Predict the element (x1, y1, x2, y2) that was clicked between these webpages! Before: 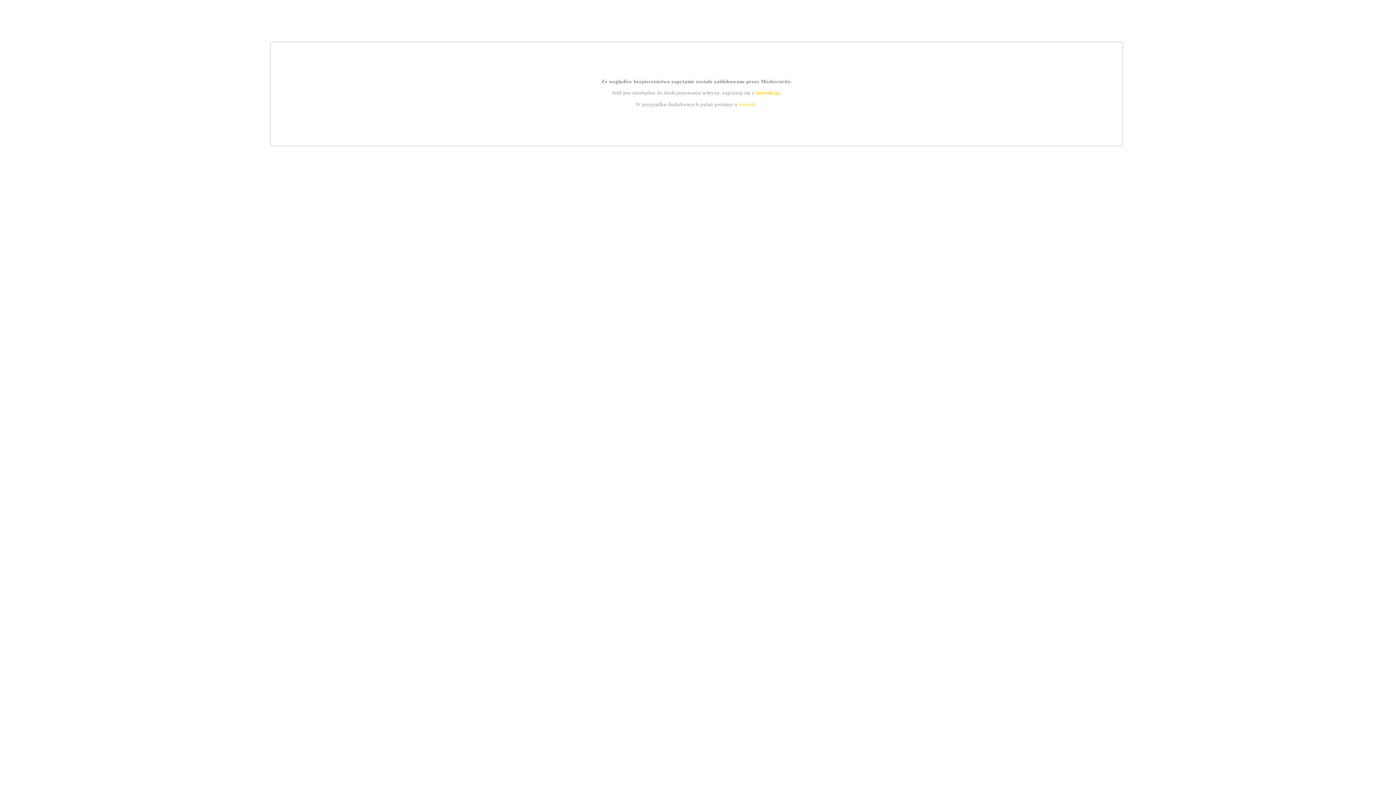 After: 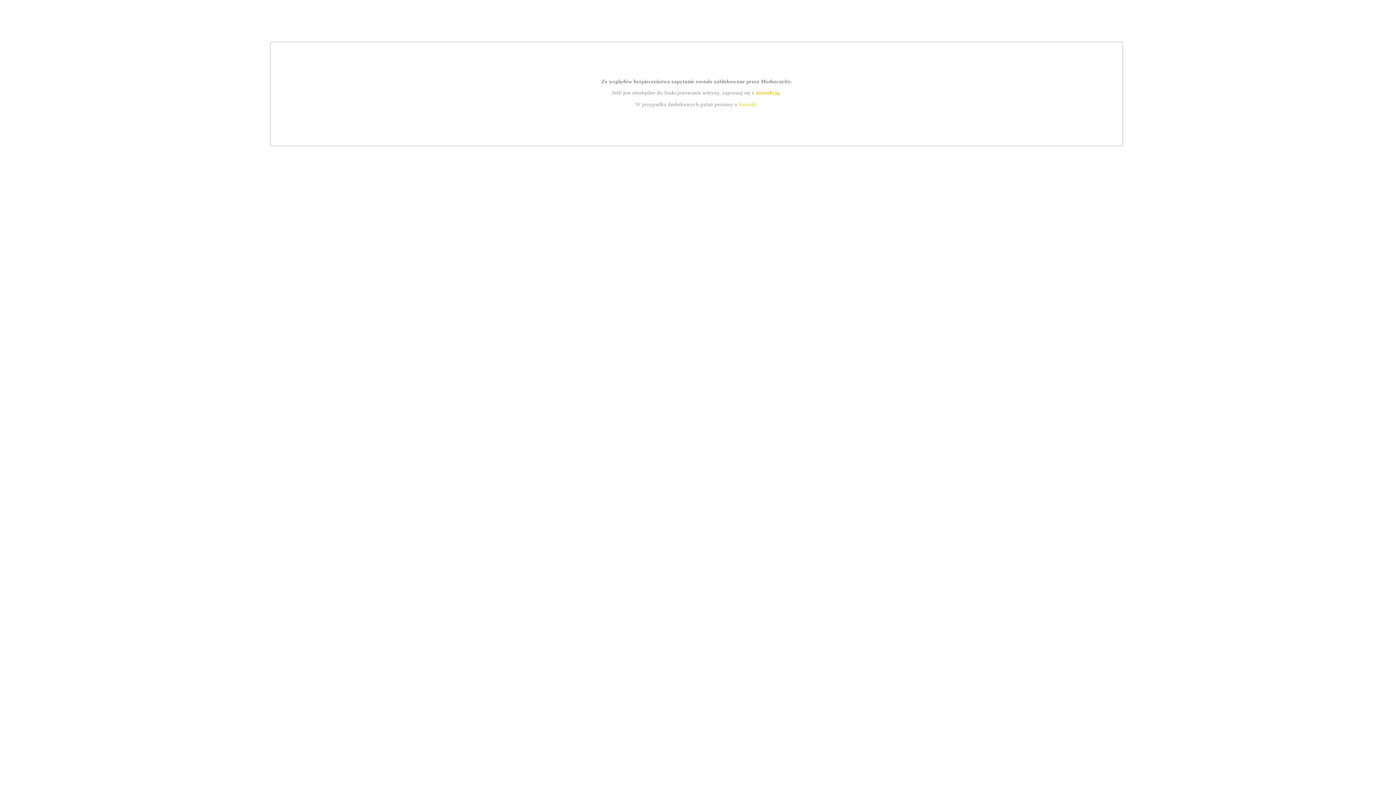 Action: label: instrukcją bbox: (755, 89, 779, 95)